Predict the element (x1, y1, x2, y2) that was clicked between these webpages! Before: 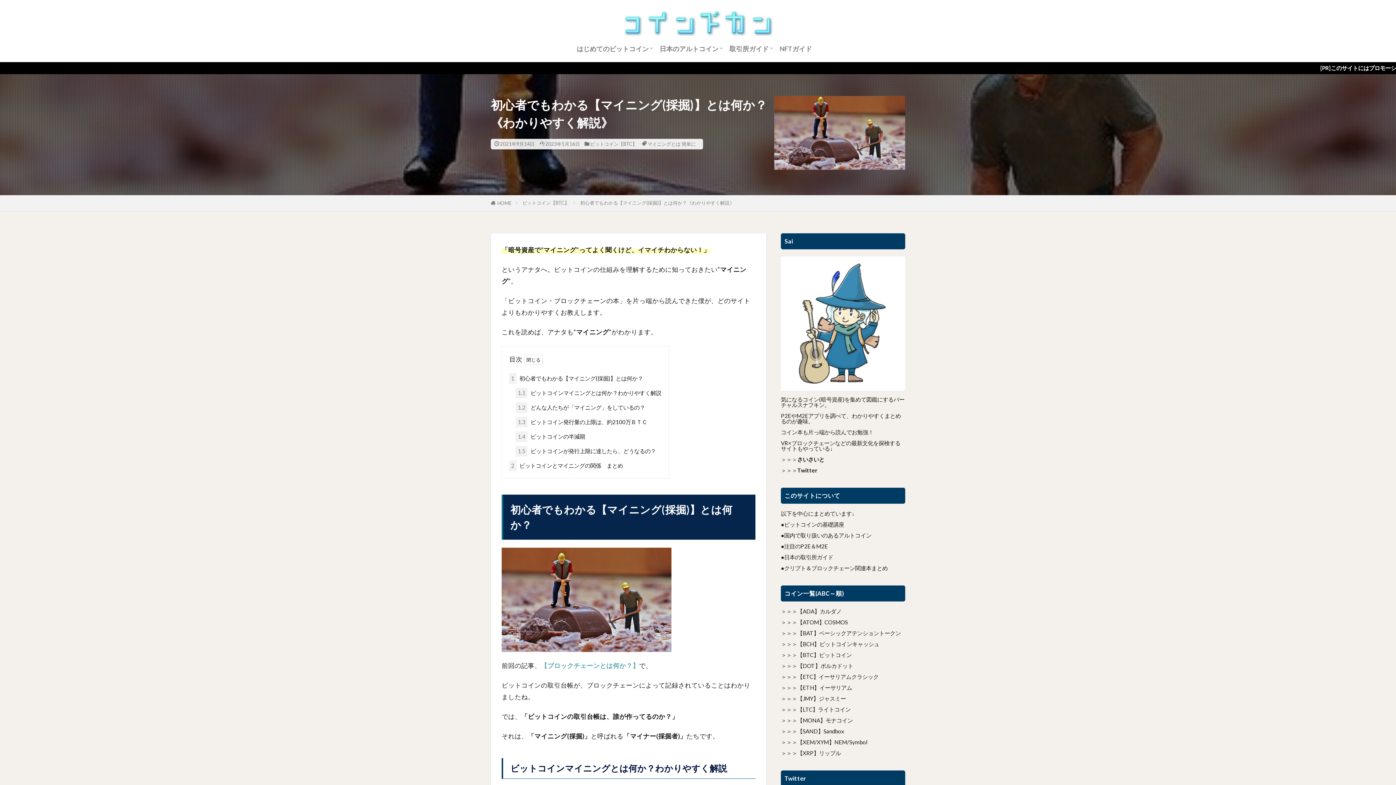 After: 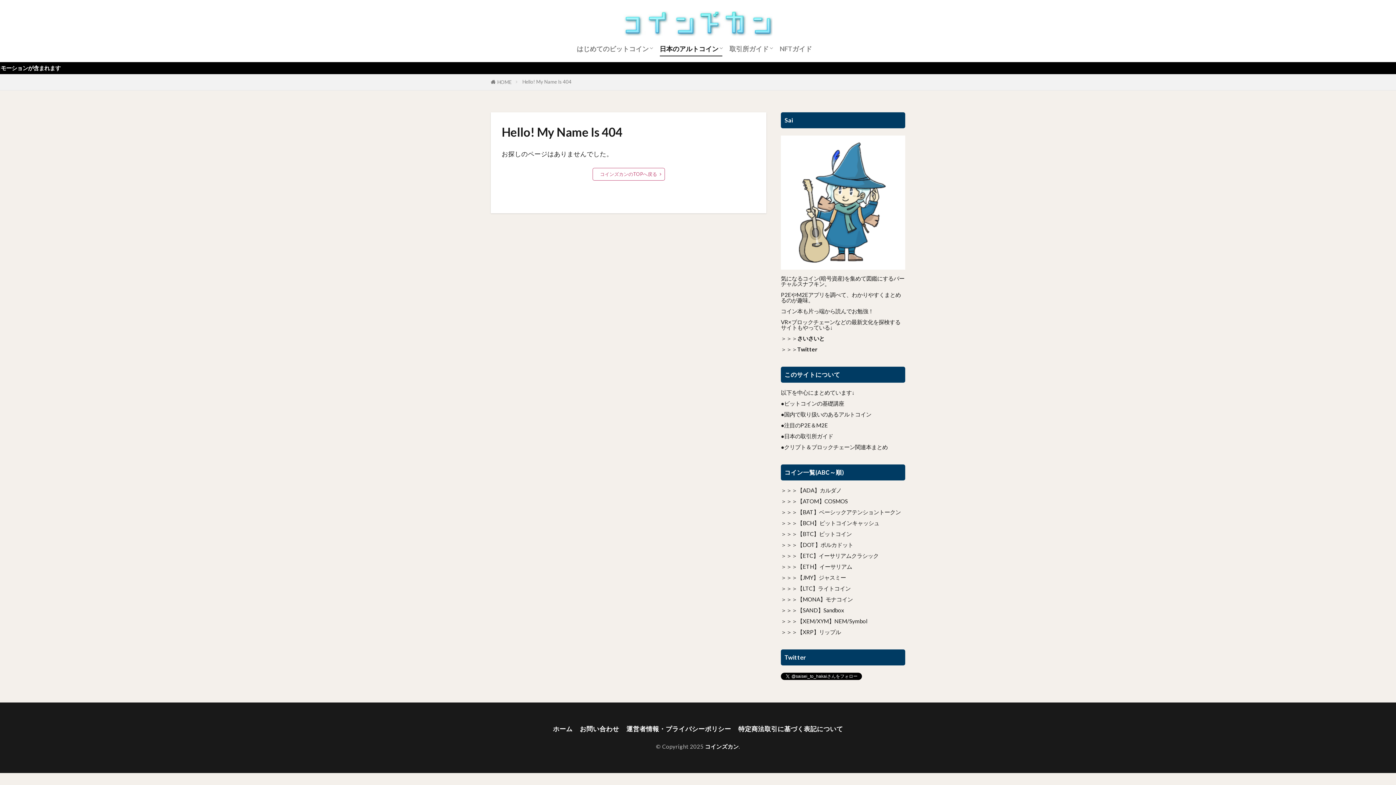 Action: label: 【JMY】 bbox: (797, 695, 818, 702)